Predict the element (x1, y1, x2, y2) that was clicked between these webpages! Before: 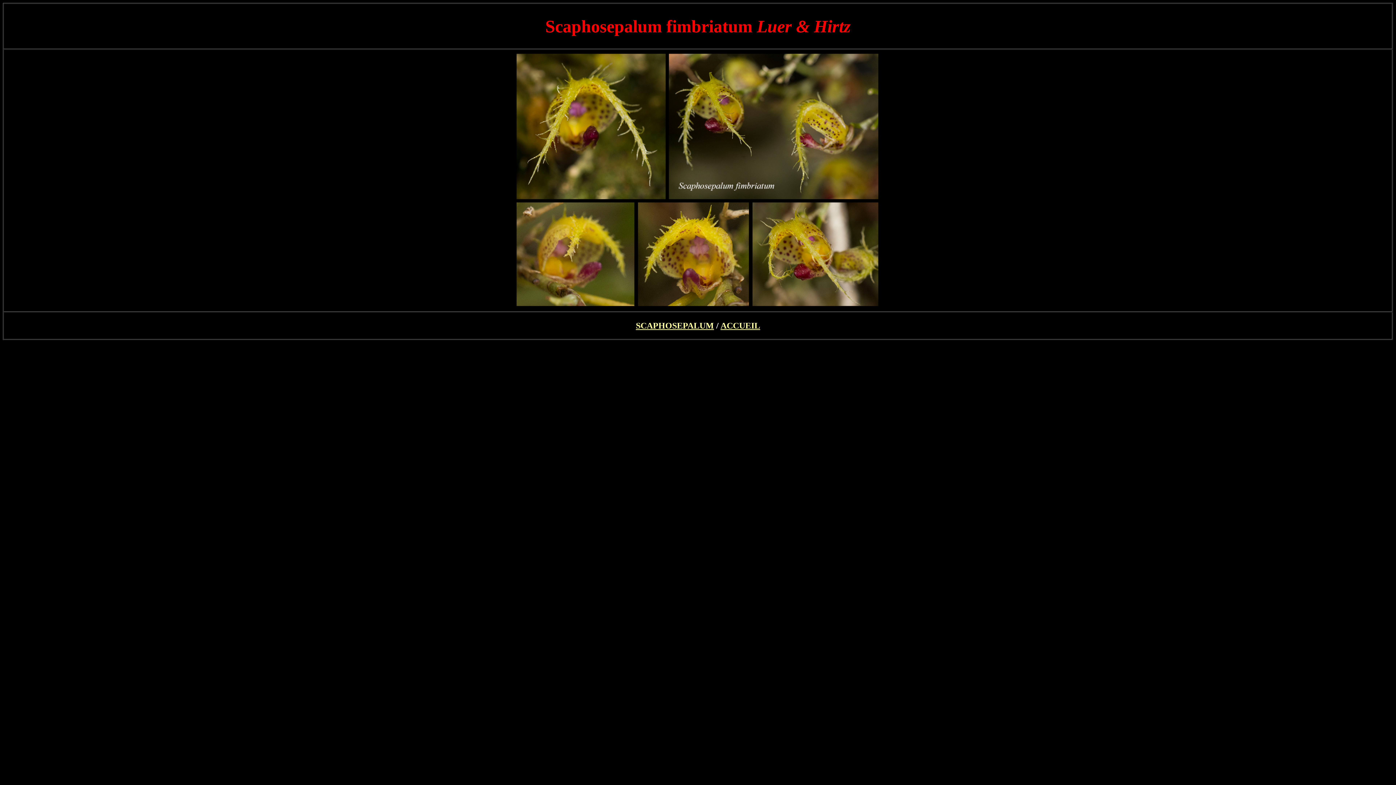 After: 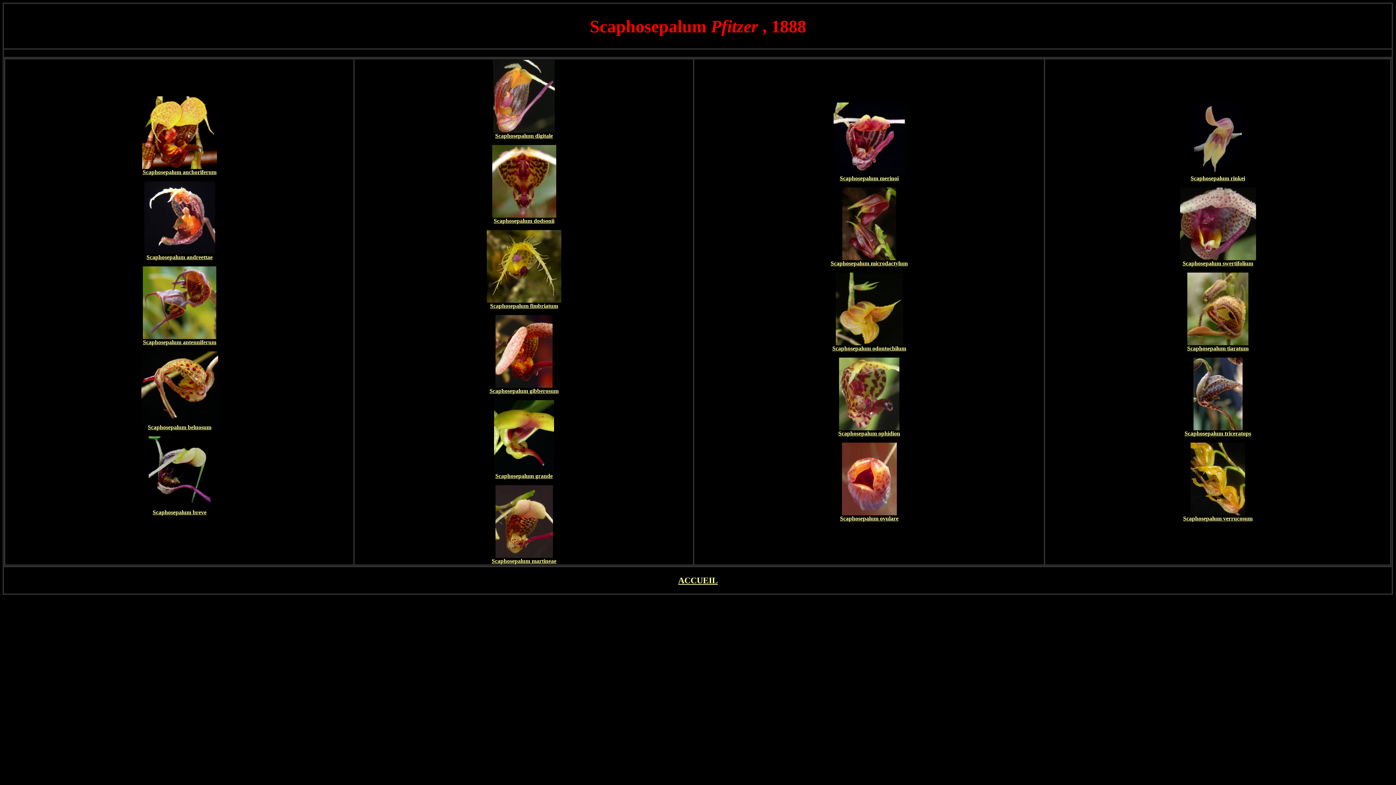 Action: label: SCAPHOSEPALUM bbox: (636, 321, 714, 330)